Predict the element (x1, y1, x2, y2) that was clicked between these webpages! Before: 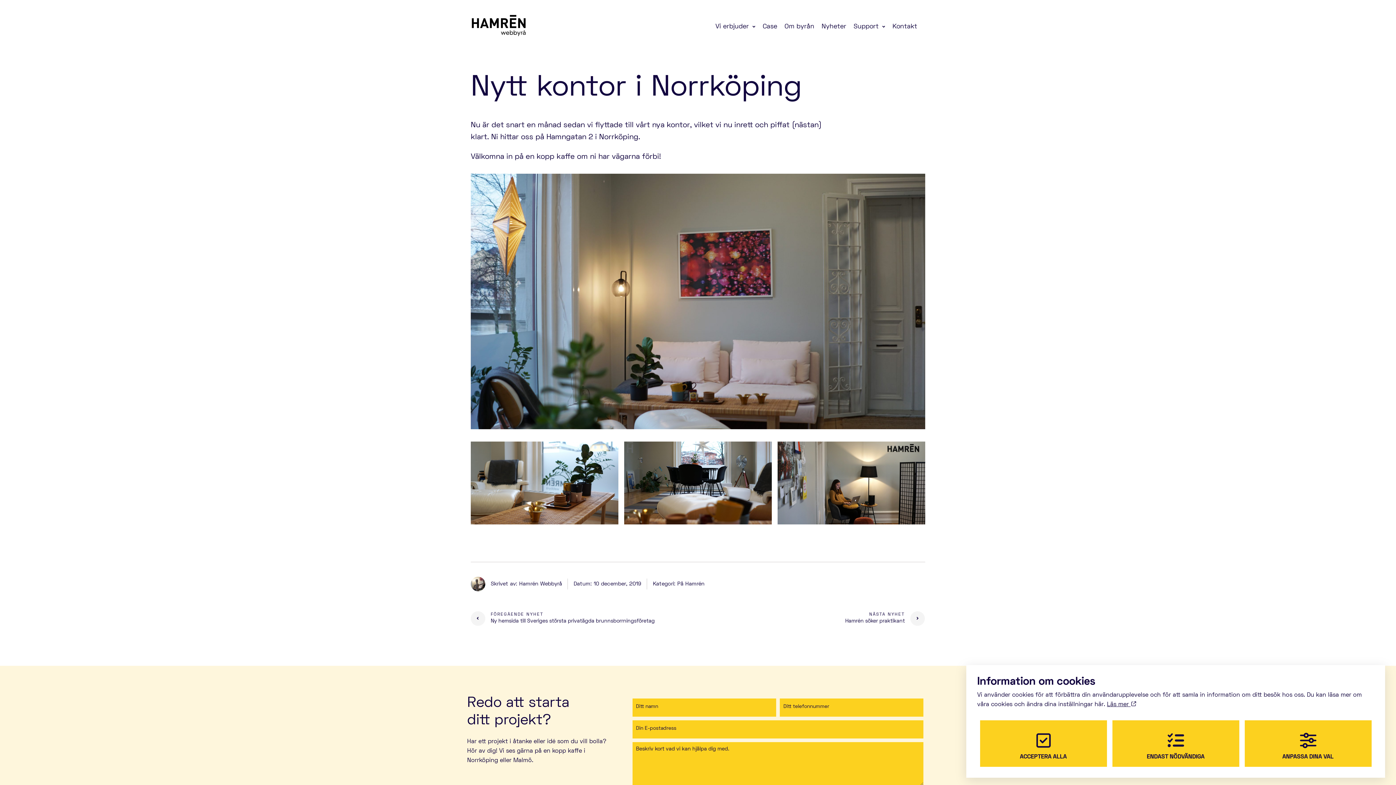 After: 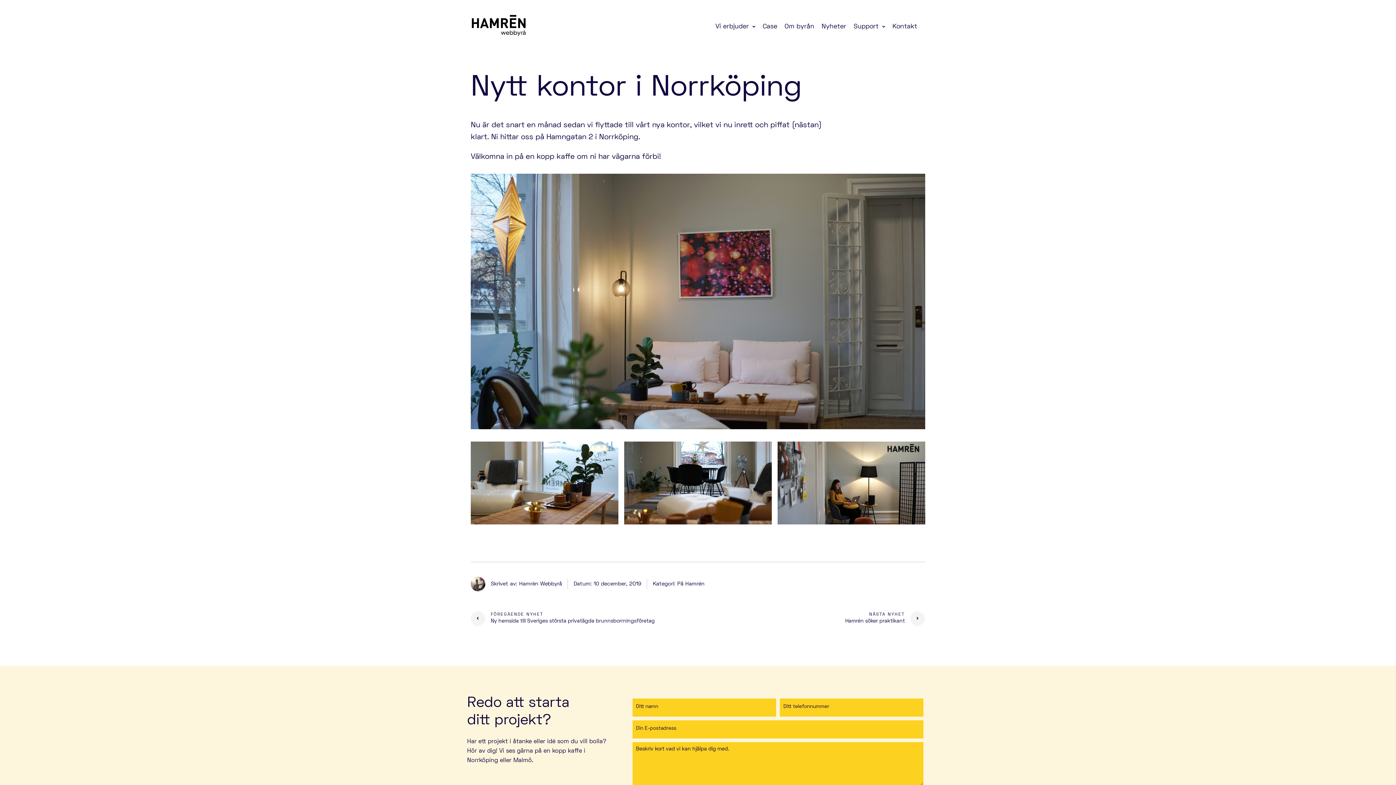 Action: label: ACCEPTERA ALLA bbox: (980, 720, 1107, 767)